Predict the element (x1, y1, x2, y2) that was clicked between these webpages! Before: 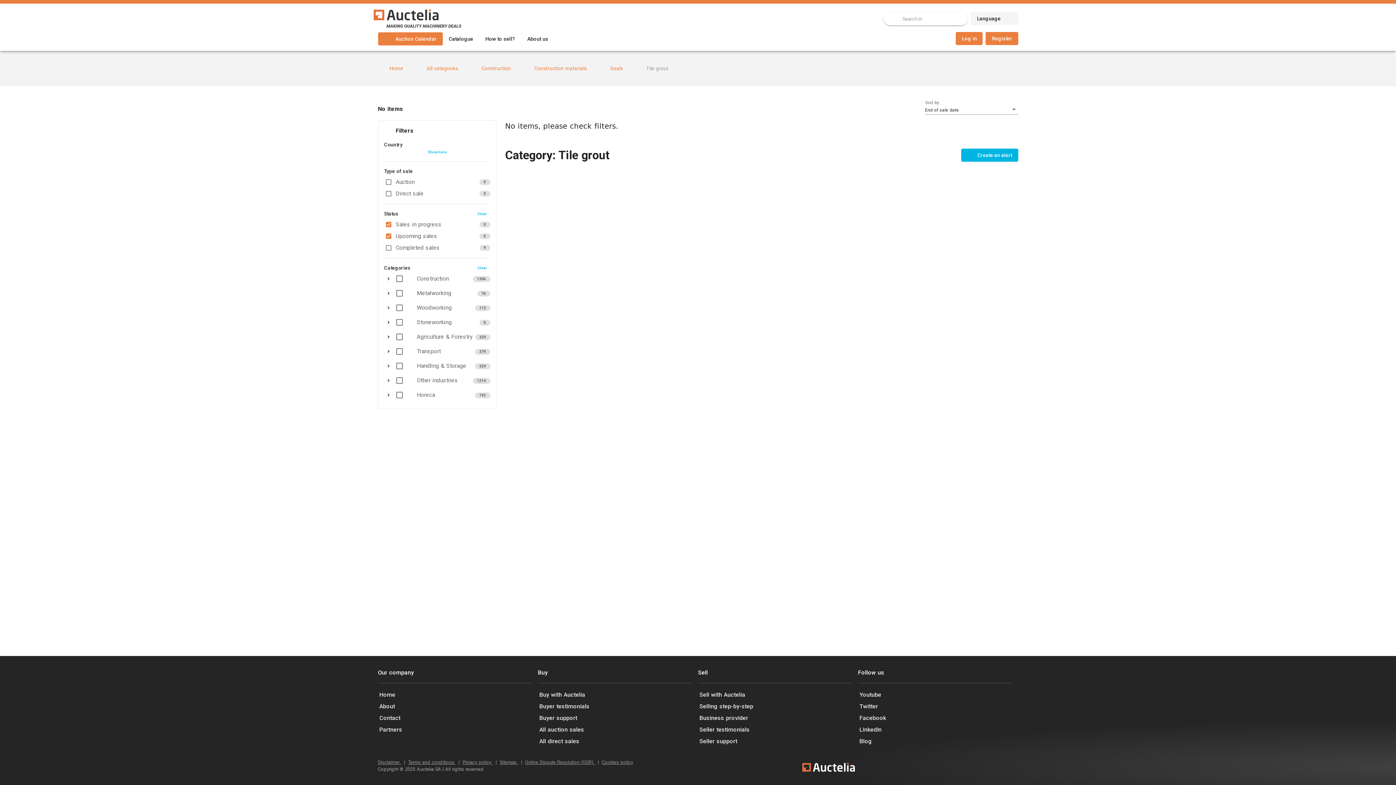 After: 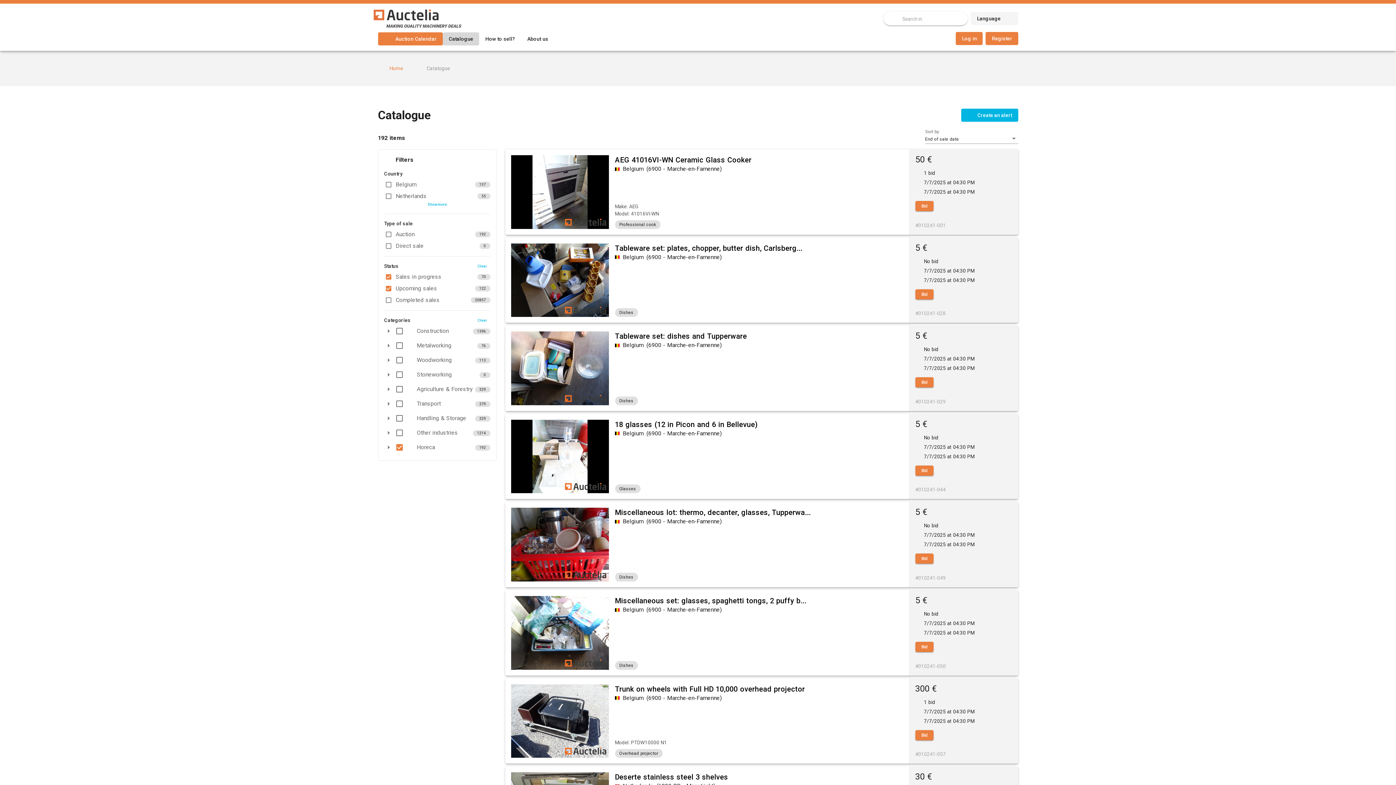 Action: bbox: (395, 390, 403, 399)